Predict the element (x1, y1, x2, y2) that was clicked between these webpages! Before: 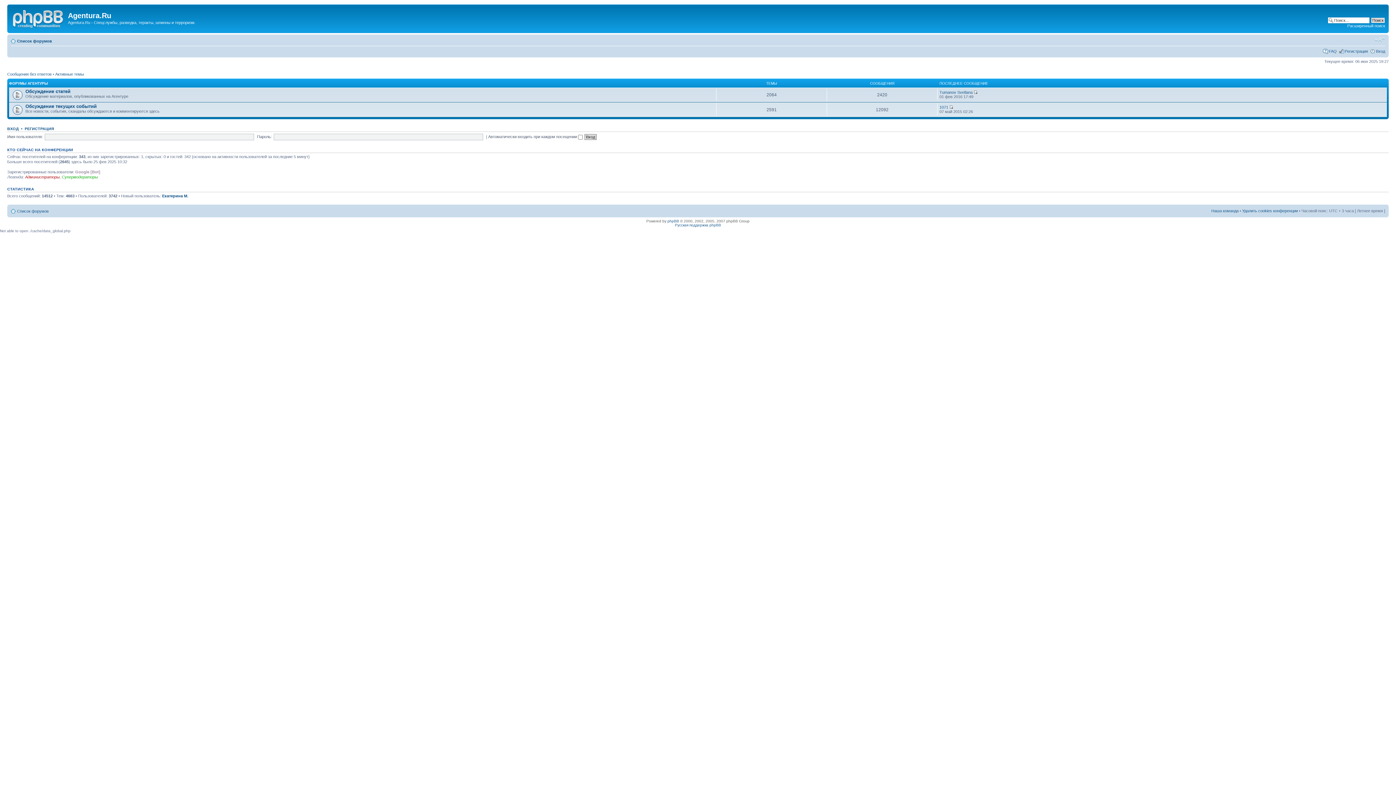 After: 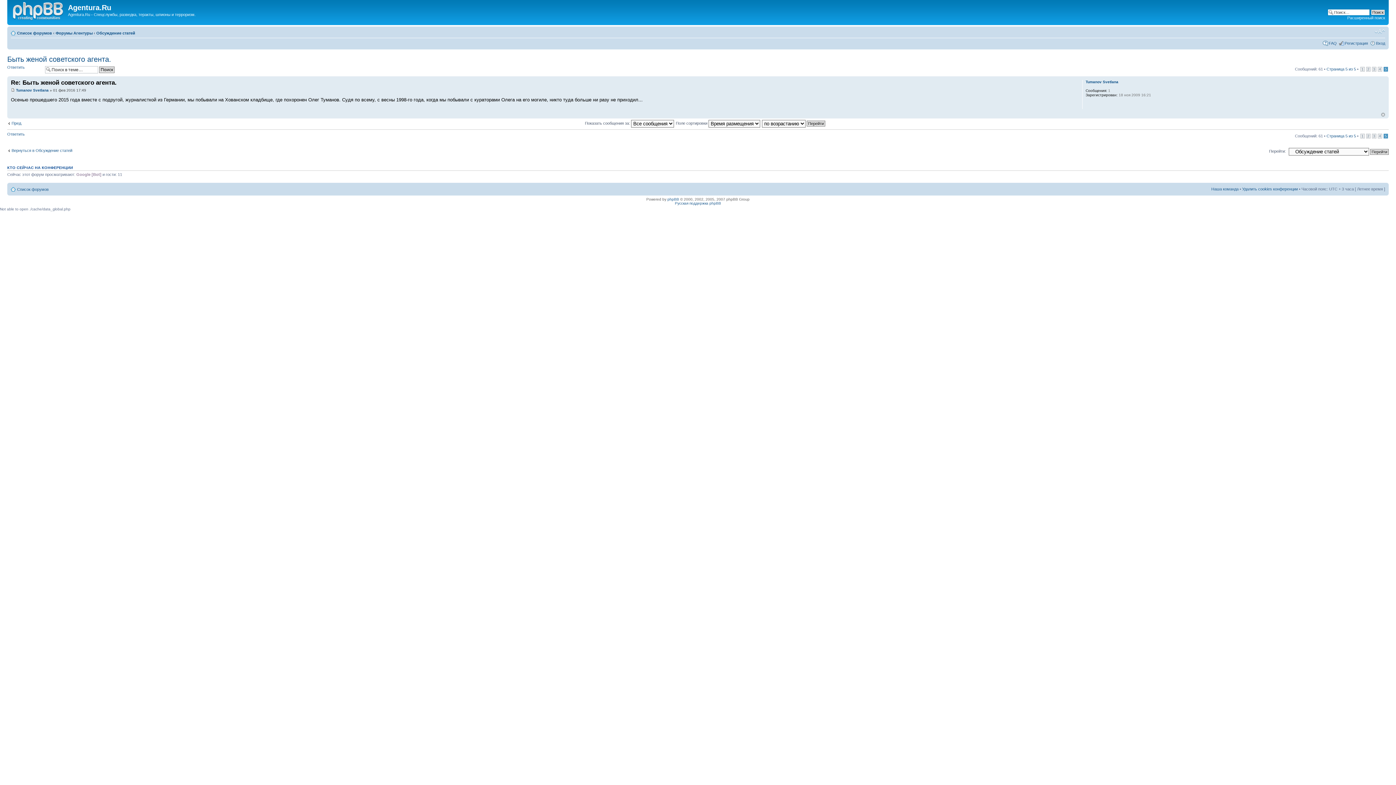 Action: bbox: (973, 90, 977, 94)